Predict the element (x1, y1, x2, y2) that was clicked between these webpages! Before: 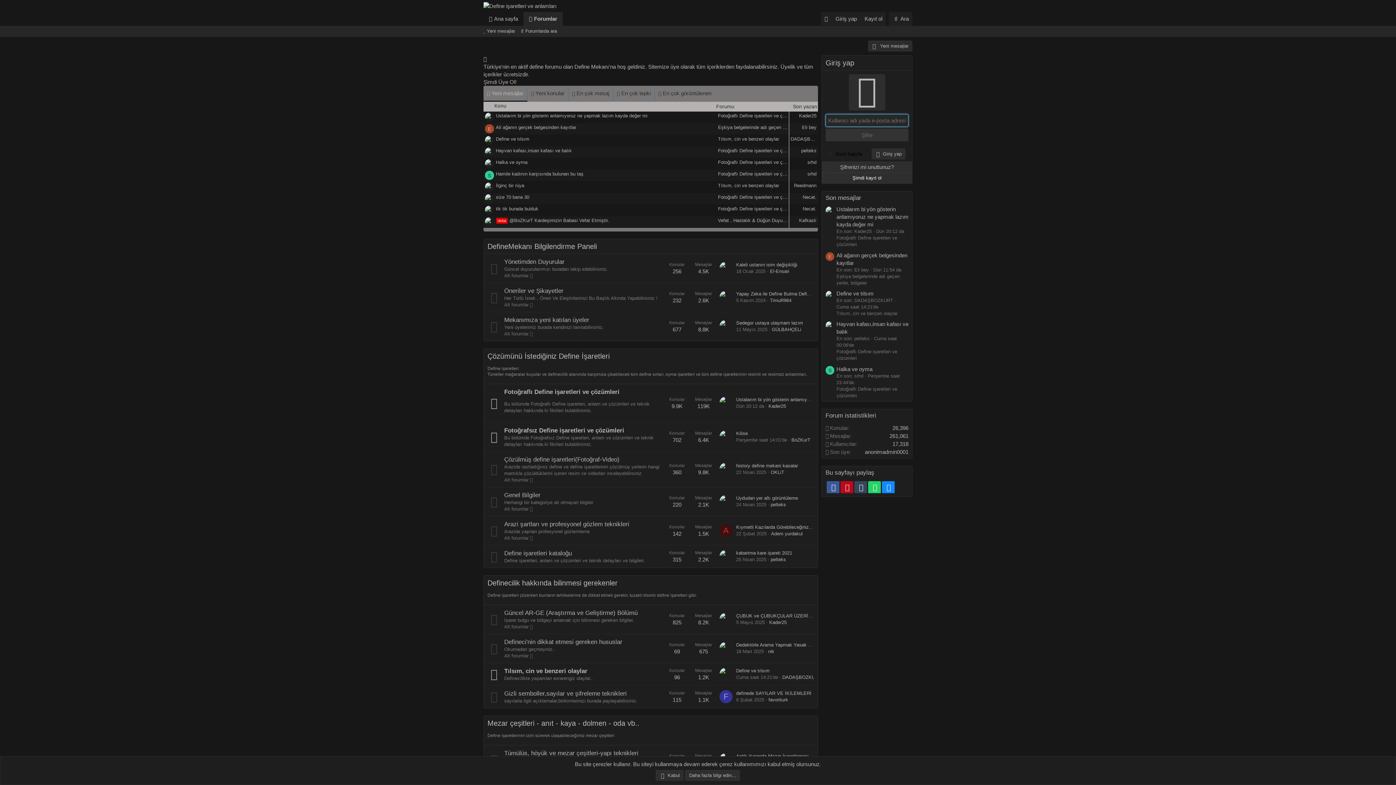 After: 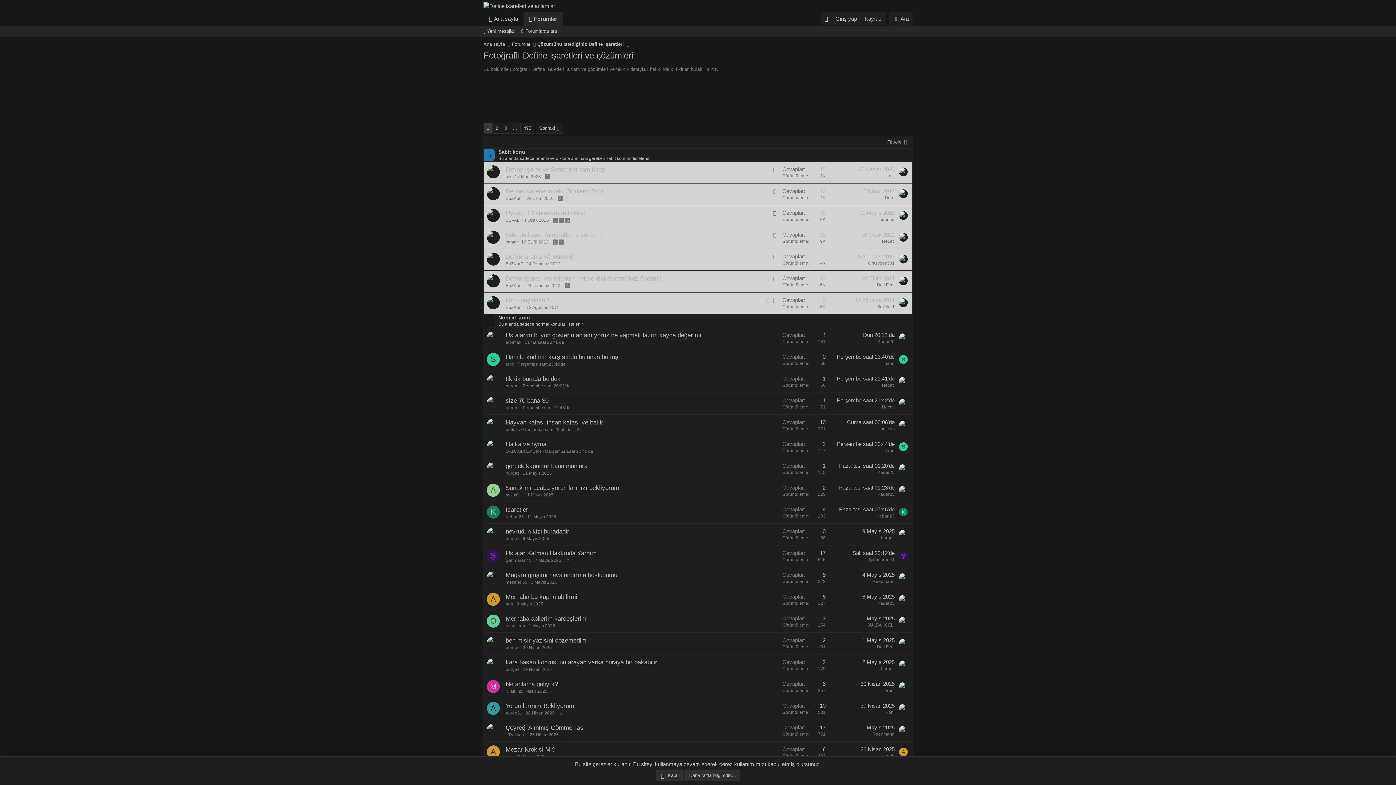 Action: label: Fotoğraflı Define işaretleri ve çözümleri bbox: (718, 113, 800, 118)